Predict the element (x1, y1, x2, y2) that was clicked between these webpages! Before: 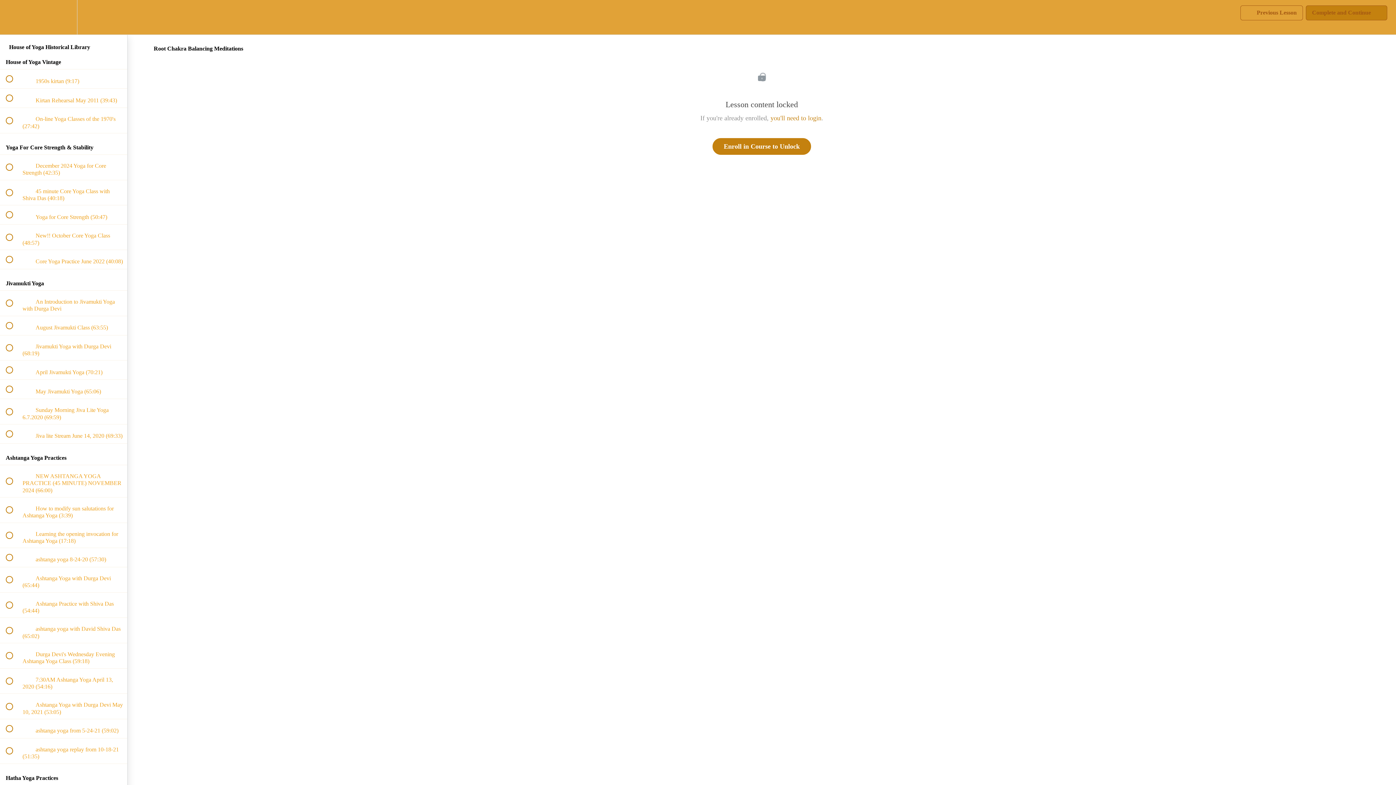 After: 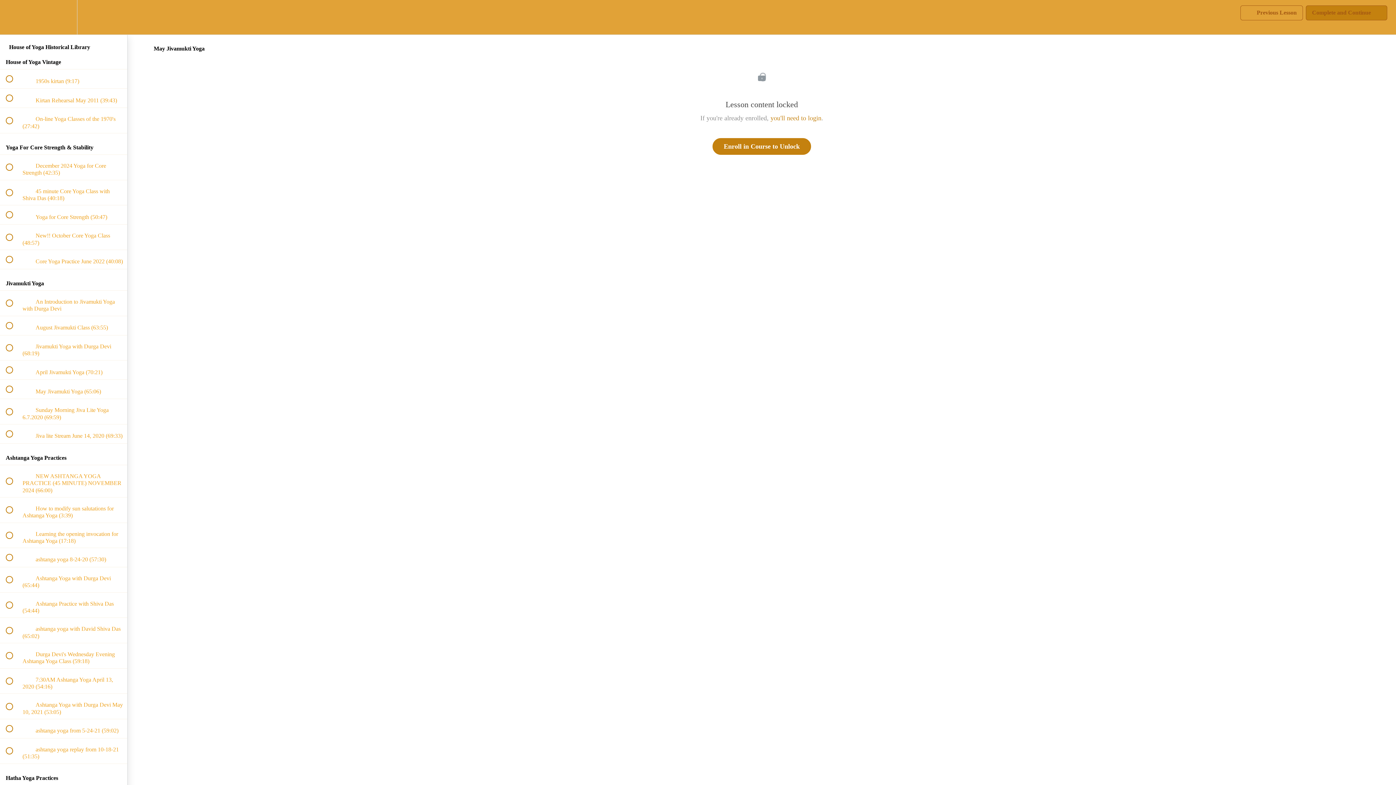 Action: label:  
 May Jivamukti Yoga (65:06) bbox: (0, 380, 127, 398)